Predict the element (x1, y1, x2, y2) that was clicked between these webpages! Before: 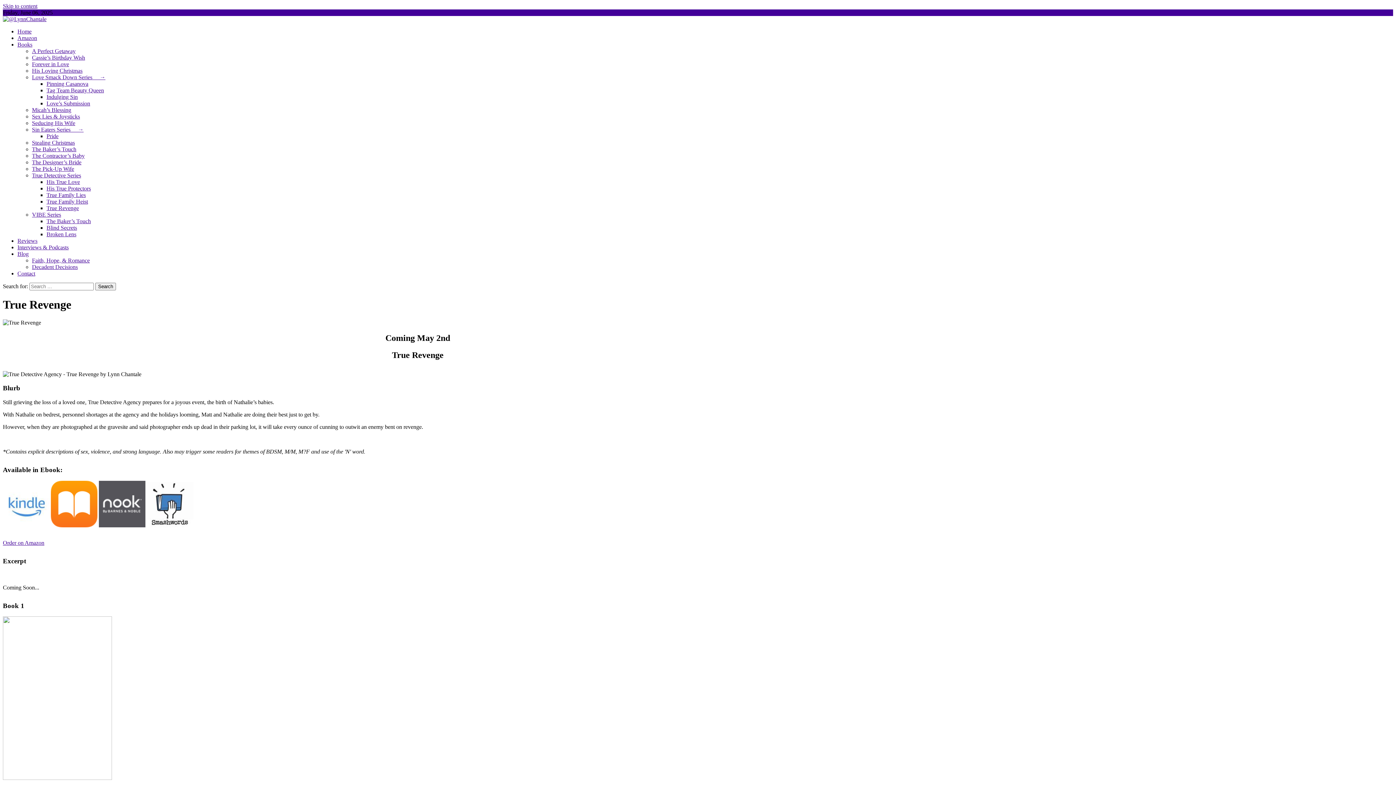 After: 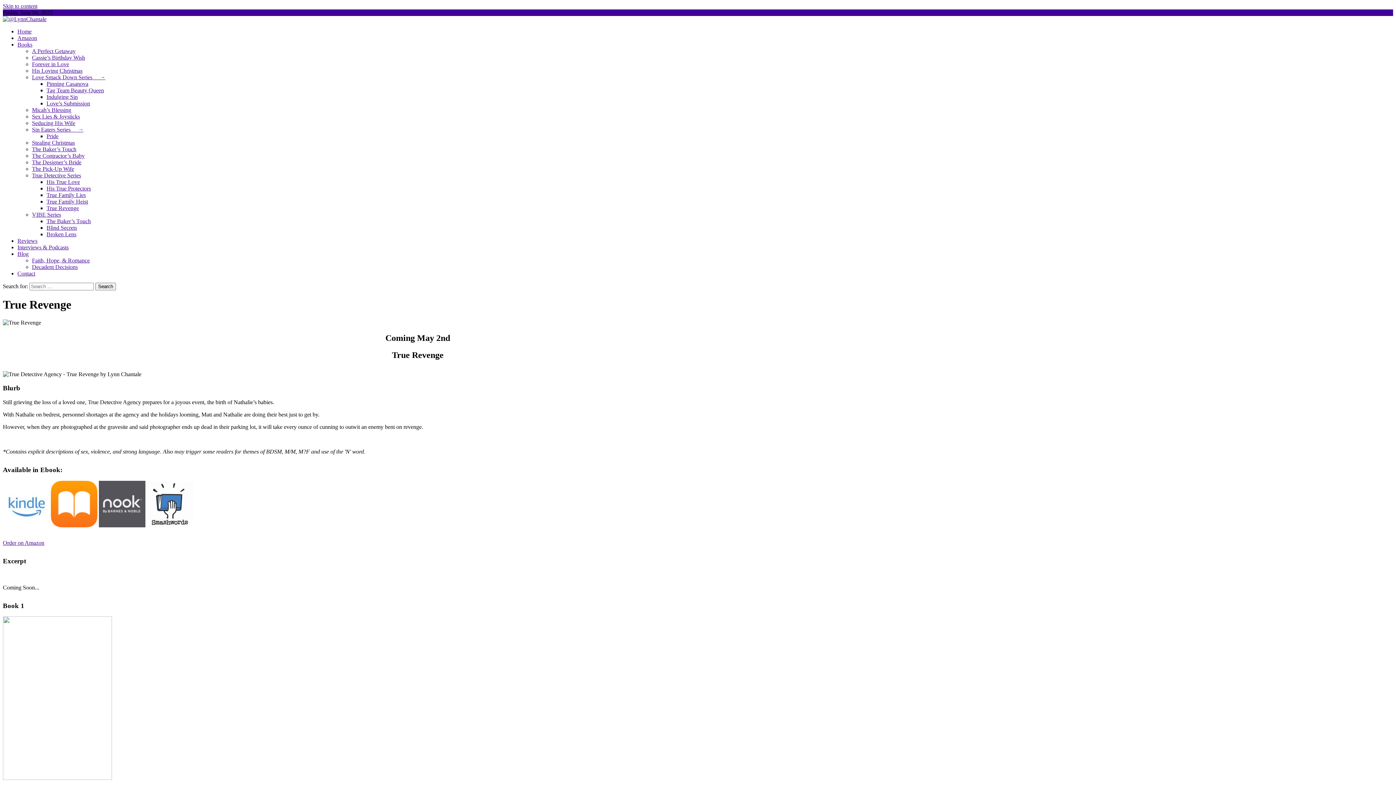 Action: label: Order on Amazon bbox: (2, 539, 44, 546)